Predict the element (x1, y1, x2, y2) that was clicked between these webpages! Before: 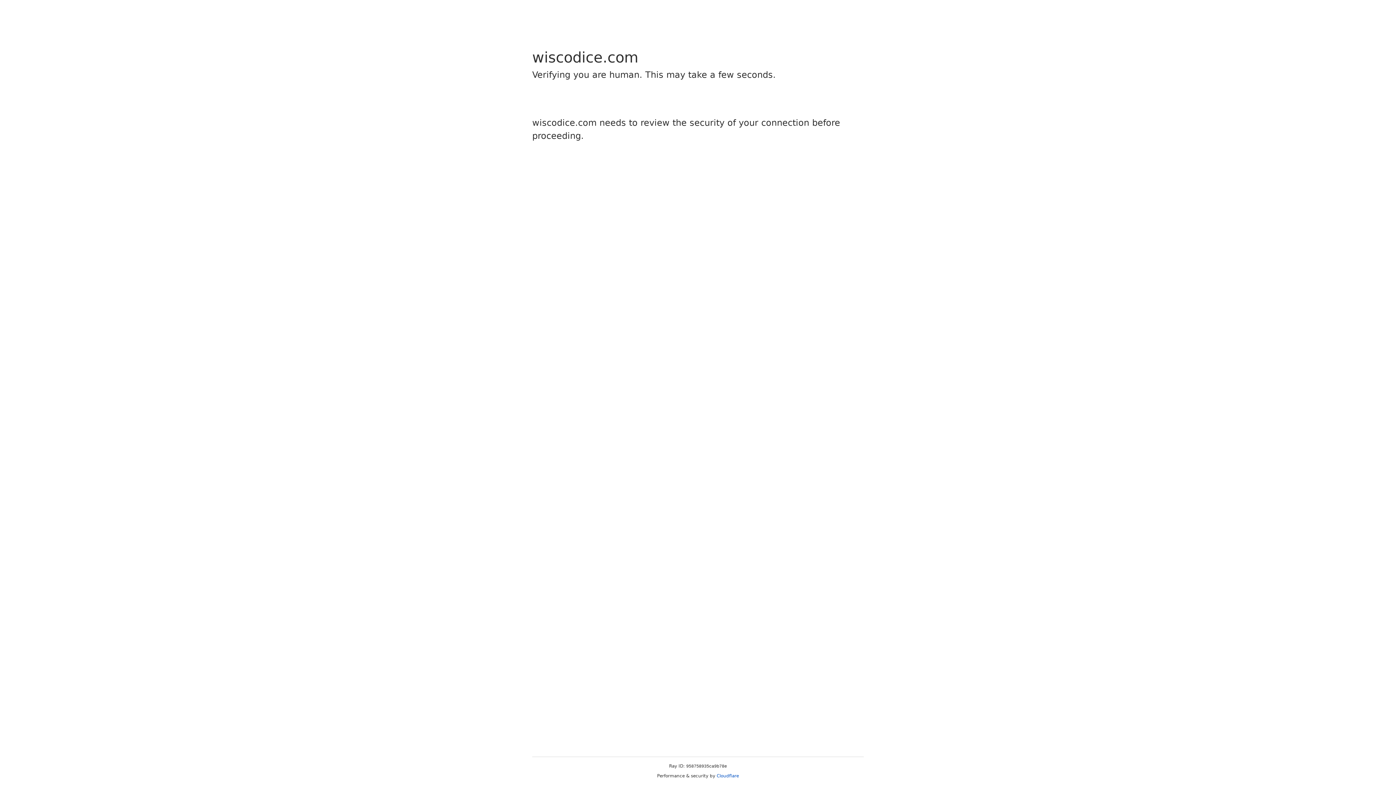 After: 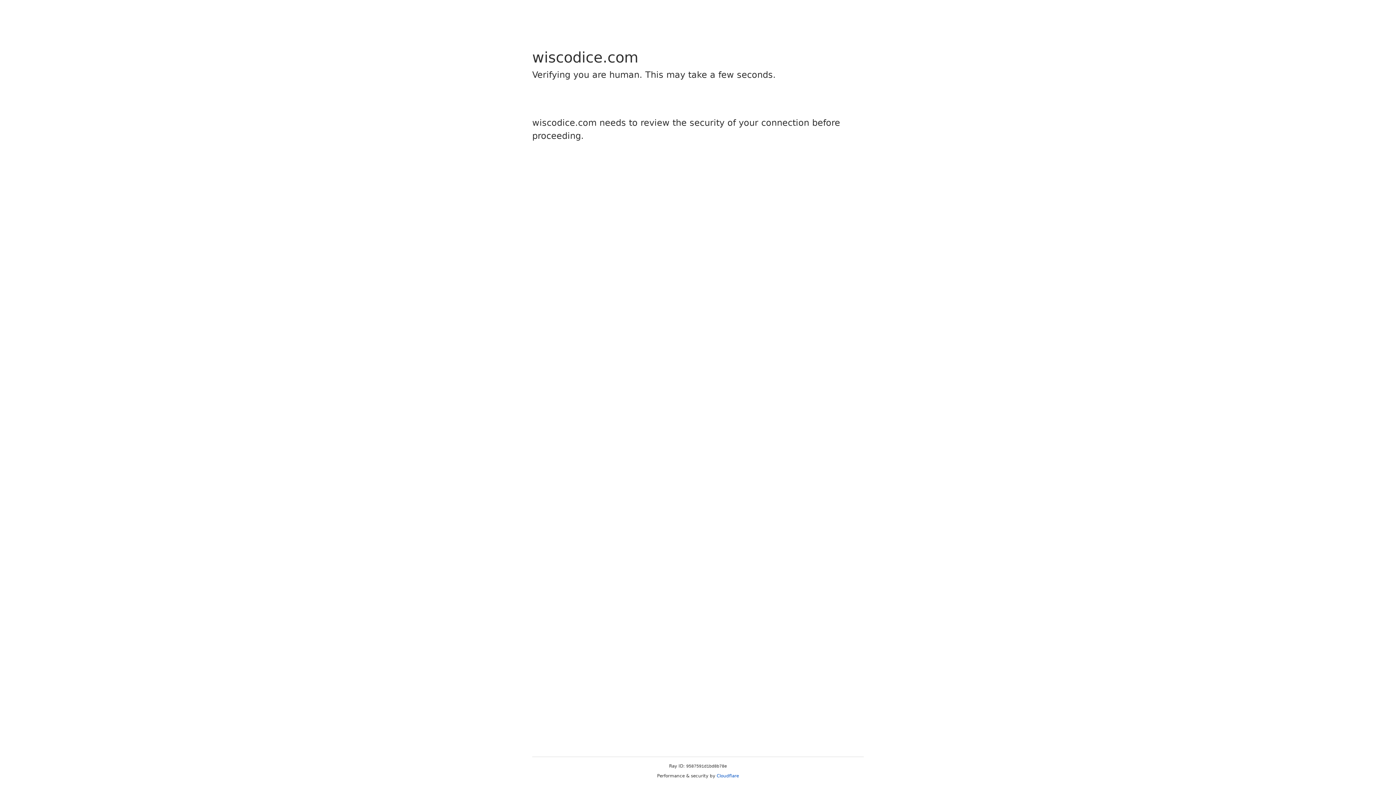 Action: bbox: (716, 773, 739, 778) label: Cloudflare